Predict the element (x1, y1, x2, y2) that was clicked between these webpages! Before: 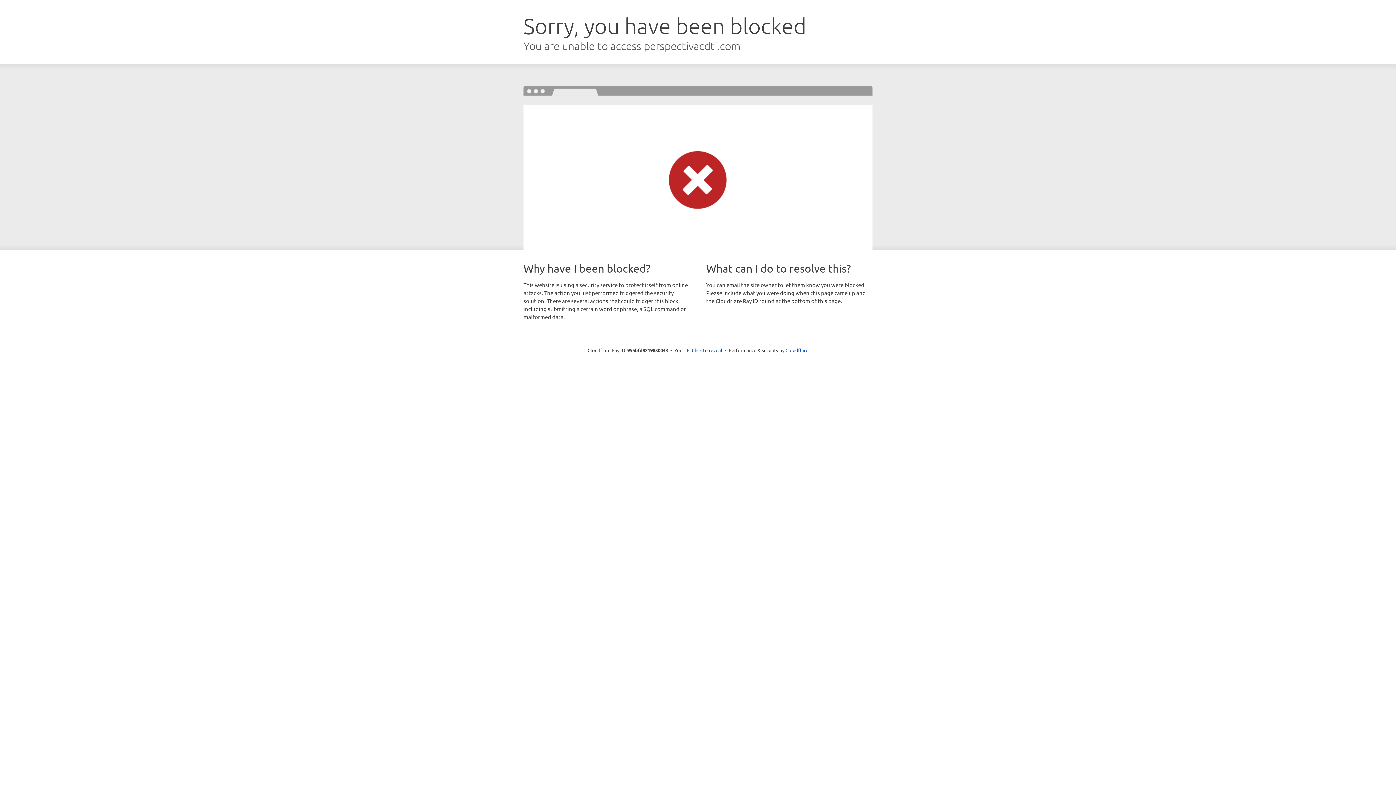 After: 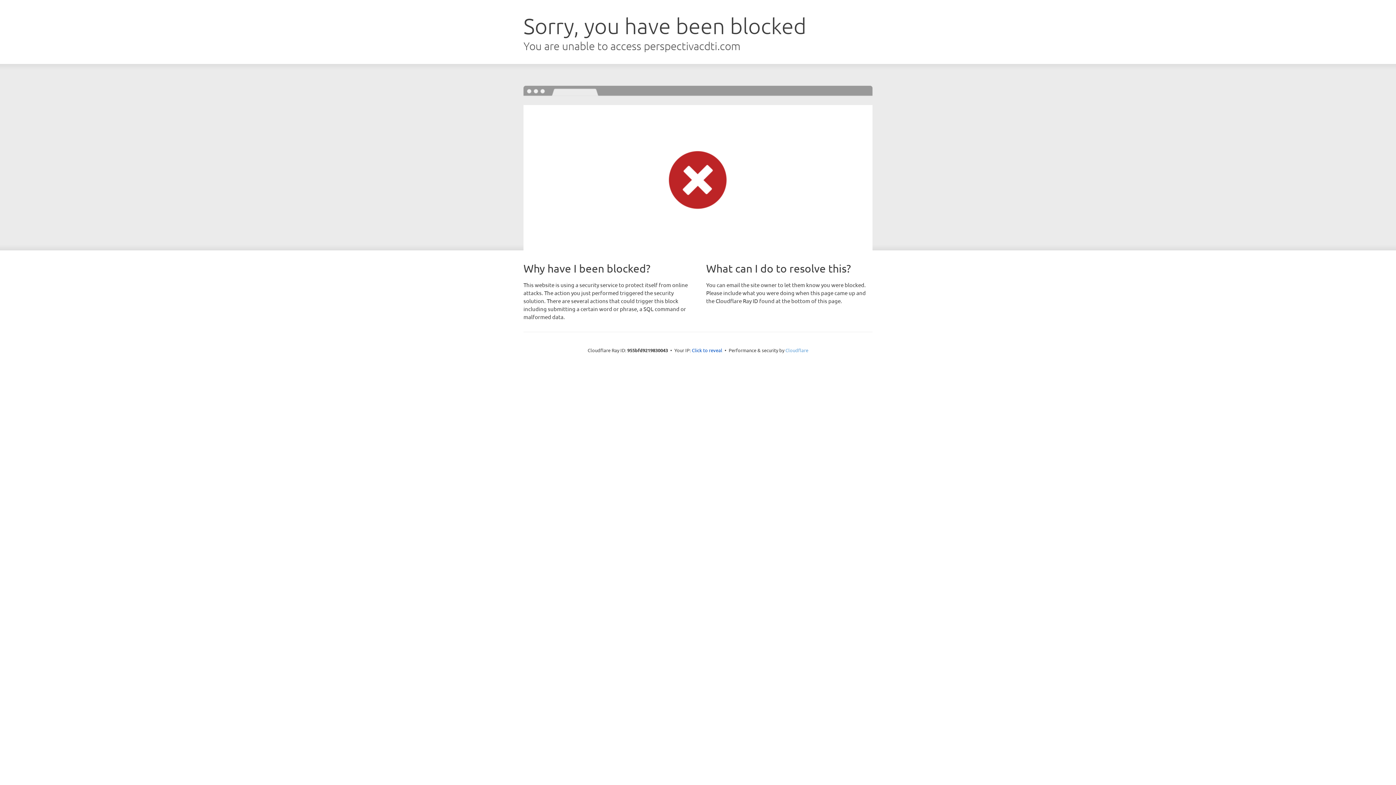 Action: bbox: (785, 347, 808, 353) label: Cloudflare